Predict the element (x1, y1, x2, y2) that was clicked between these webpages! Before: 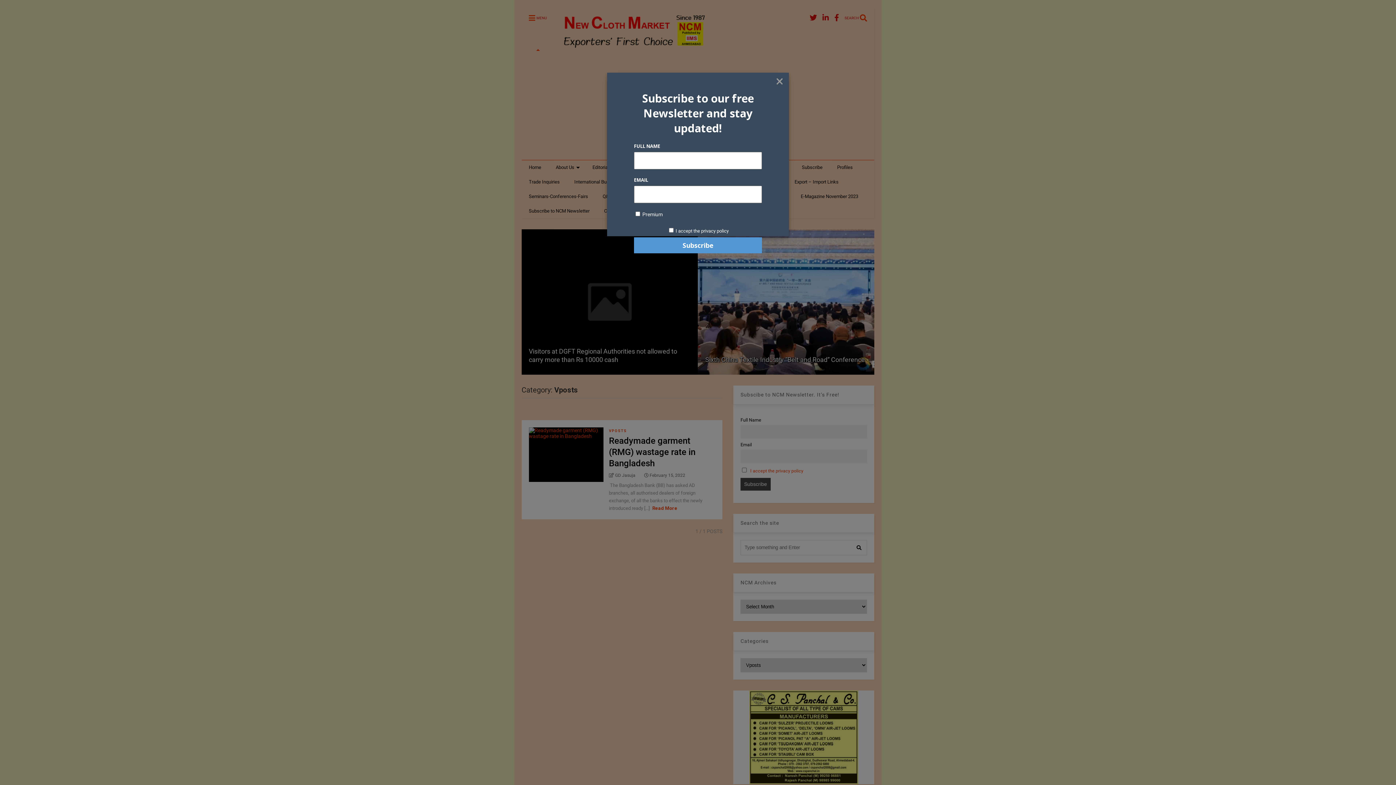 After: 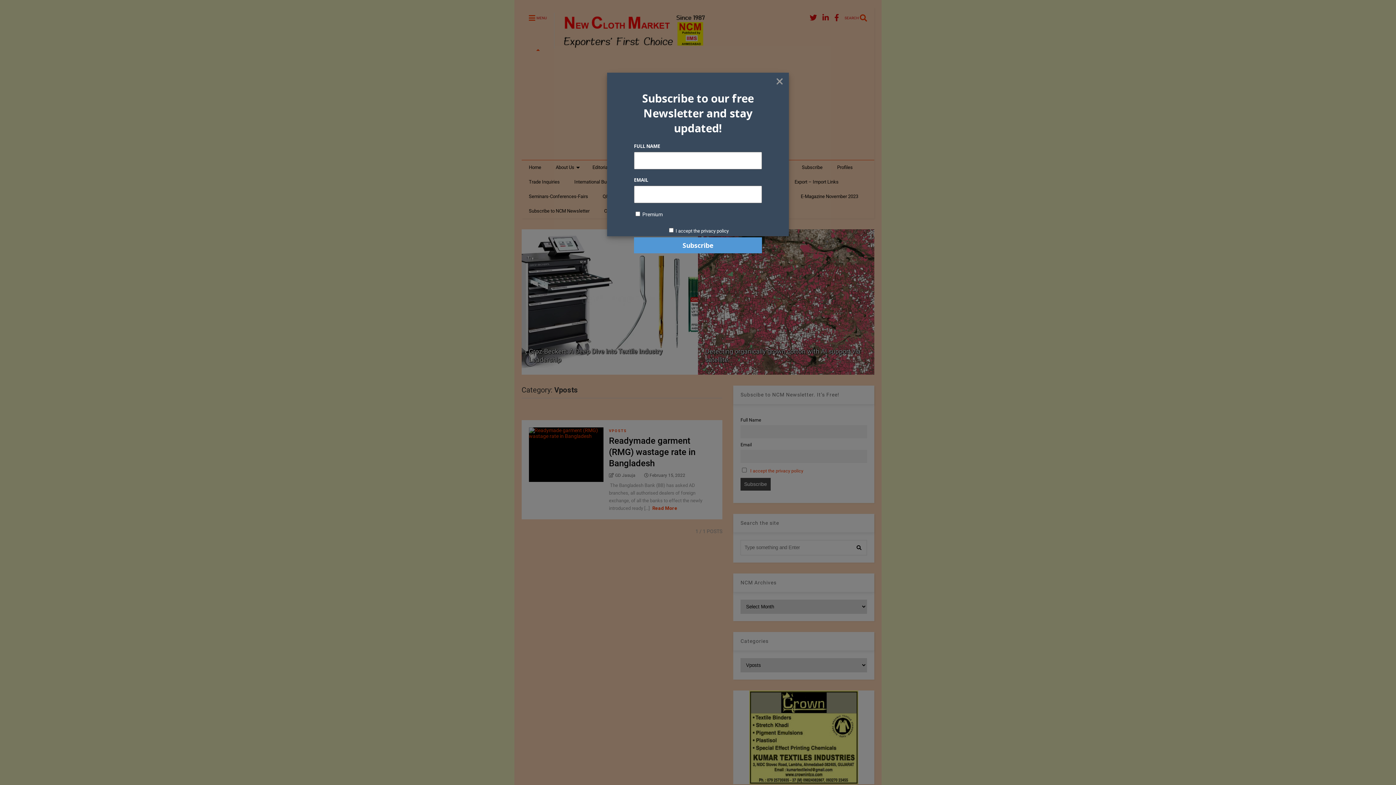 Action: label: I accept the privacy policy bbox: (675, 228, 728, 233)